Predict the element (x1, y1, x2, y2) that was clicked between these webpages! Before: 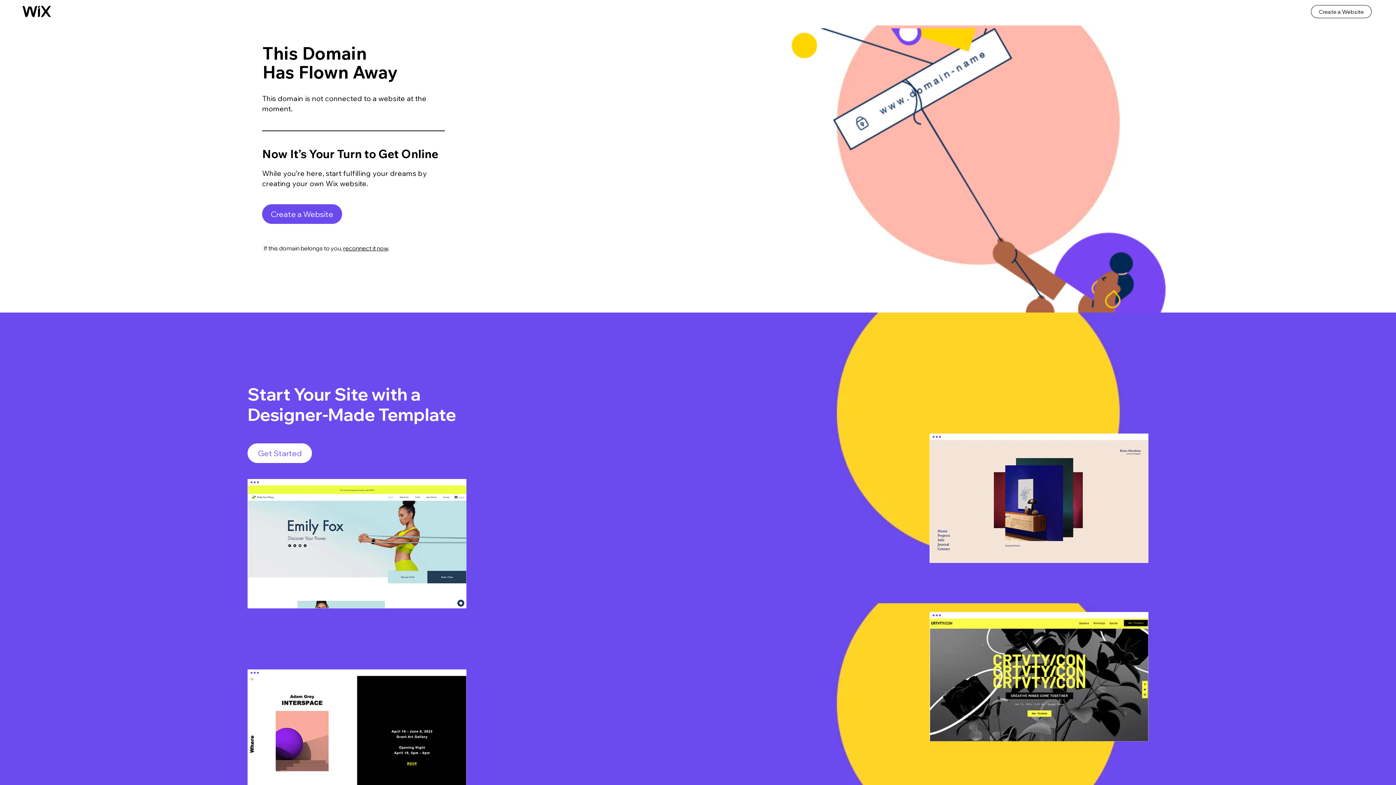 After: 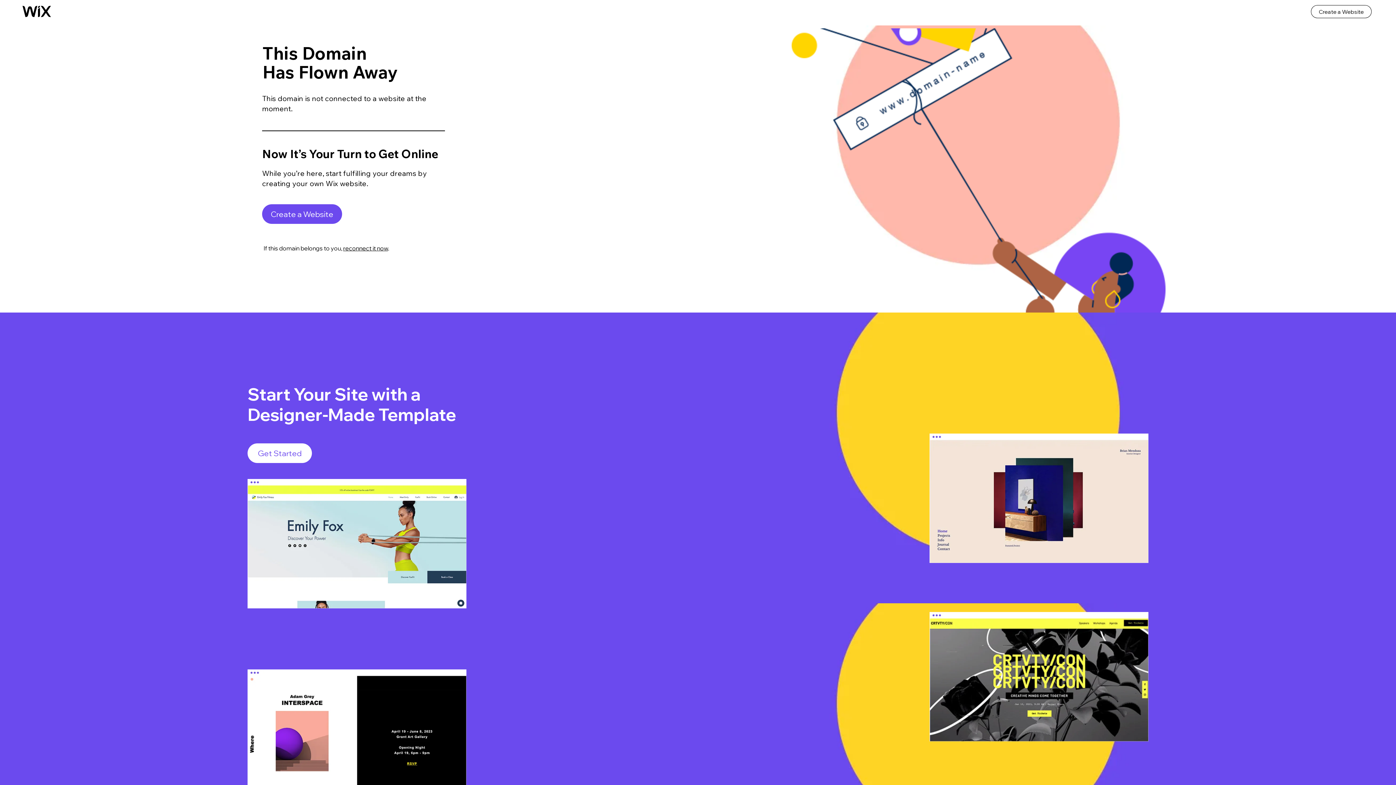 Action: bbox: (343, 244, 388, 252) label: reconnect it now